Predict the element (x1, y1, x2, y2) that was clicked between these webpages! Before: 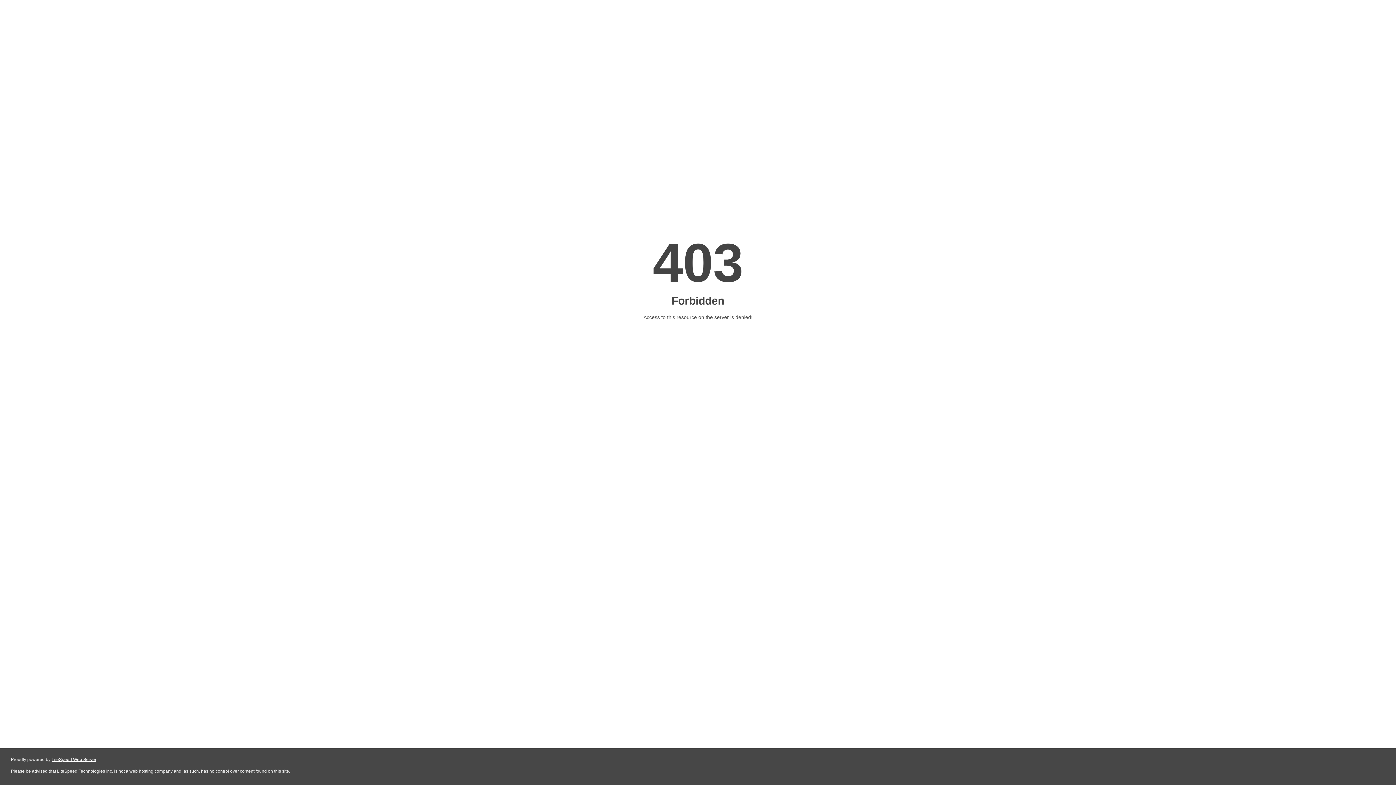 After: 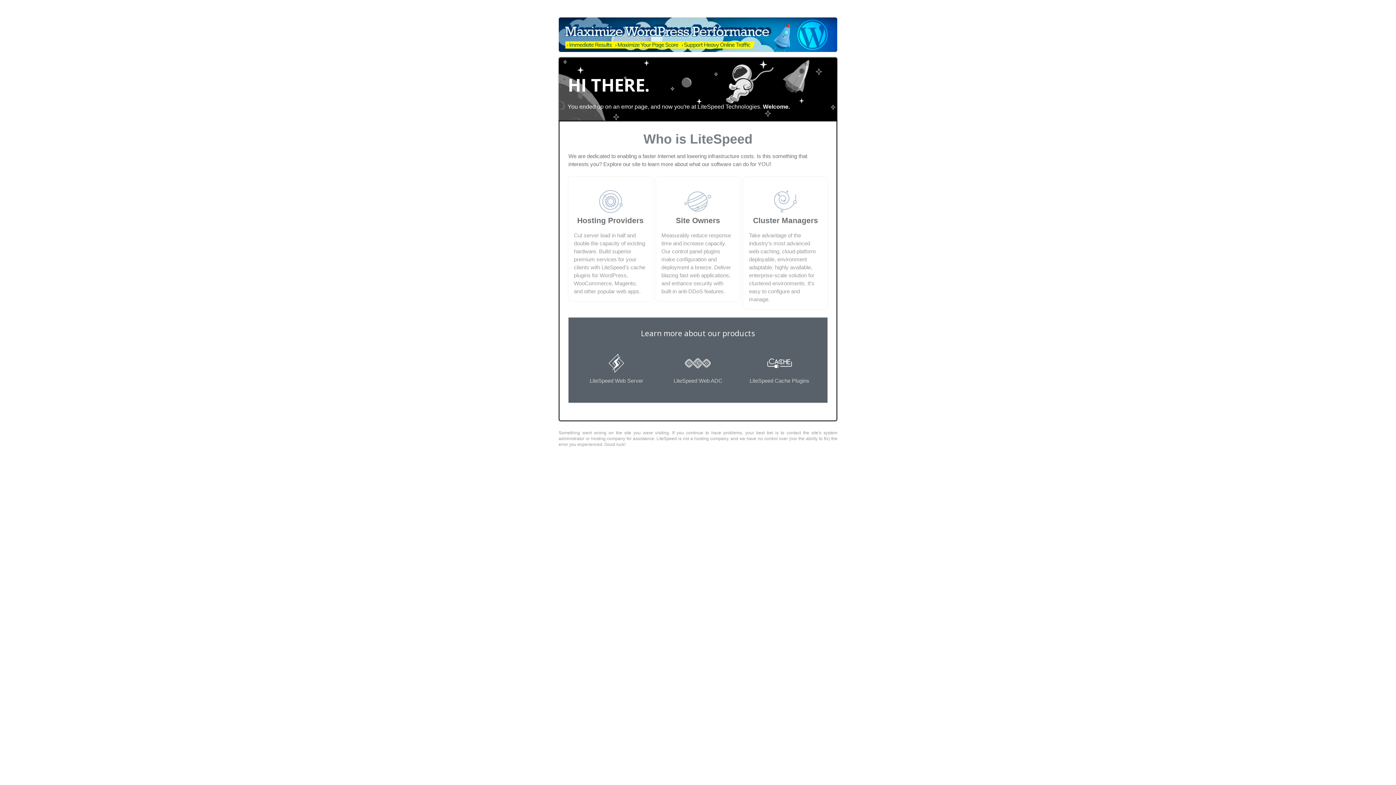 Action: label: LiteSpeed Web Server bbox: (51, 757, 96, 762)